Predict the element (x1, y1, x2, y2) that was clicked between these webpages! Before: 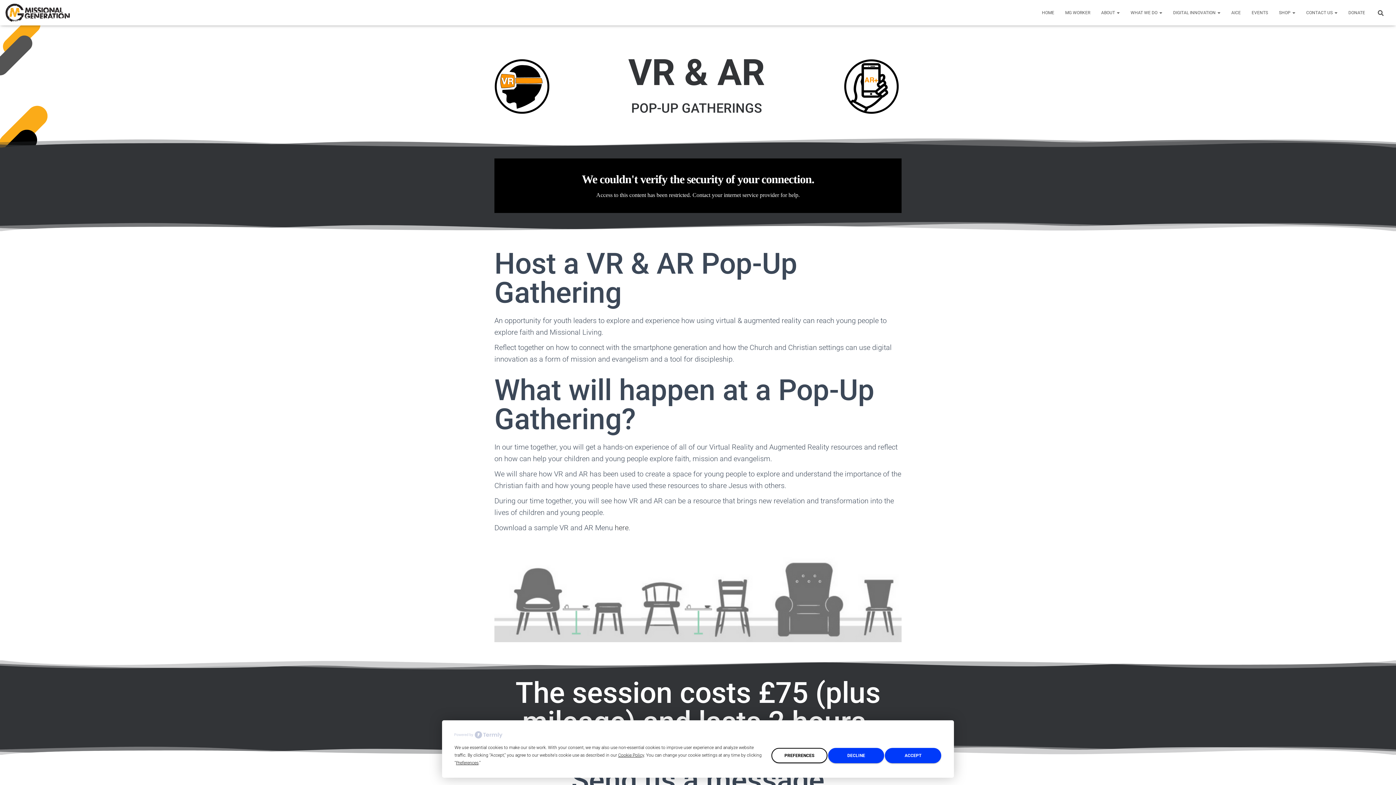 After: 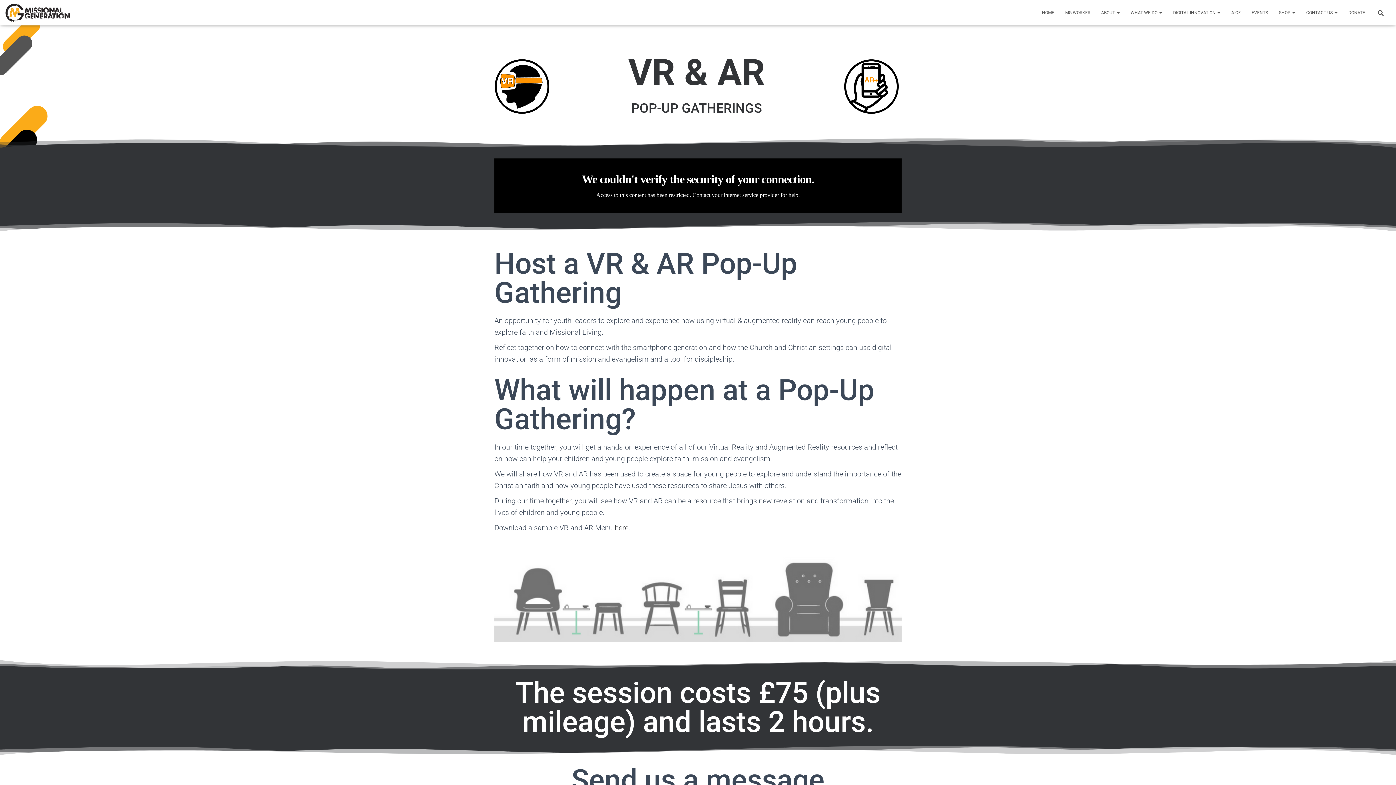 Action: label: ACCEPT bbox: (885, 748, 941, 763)